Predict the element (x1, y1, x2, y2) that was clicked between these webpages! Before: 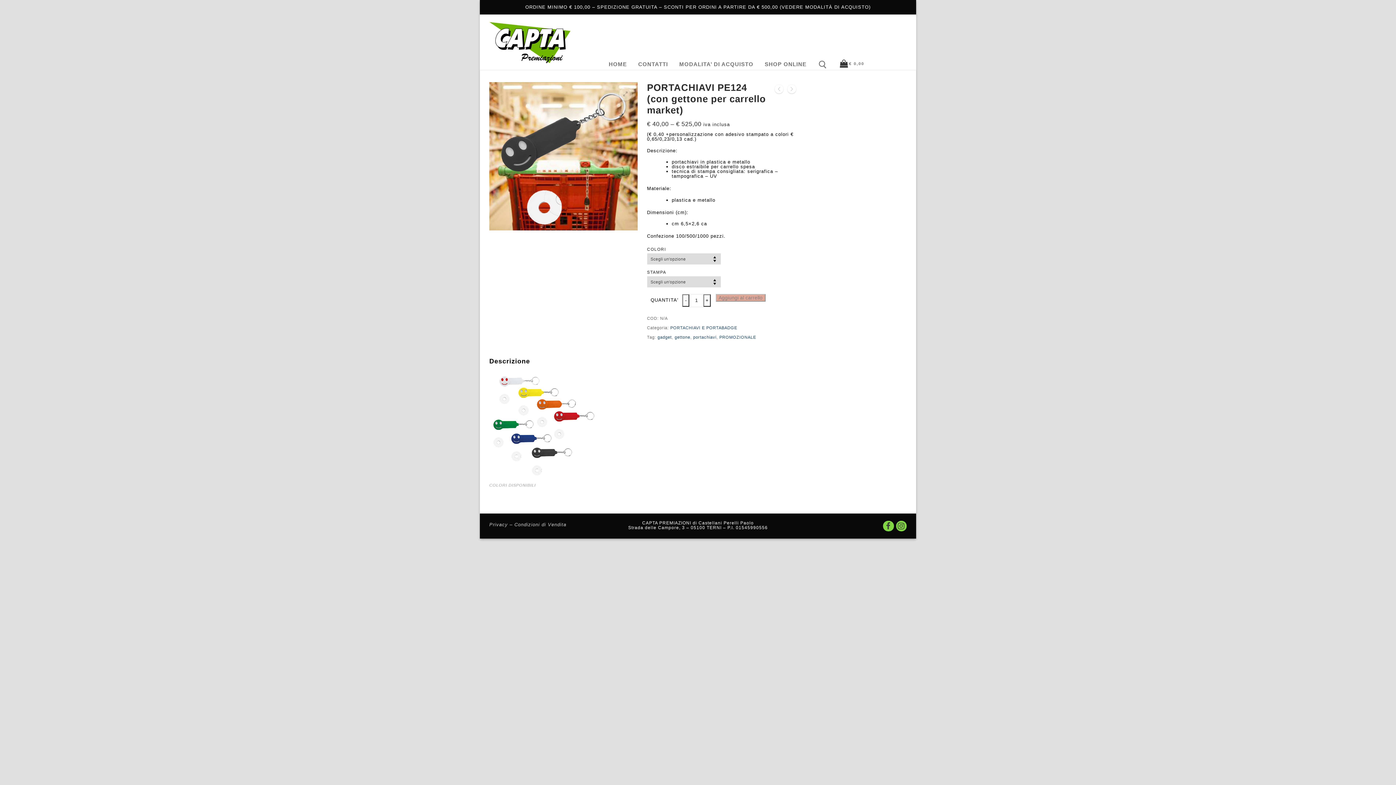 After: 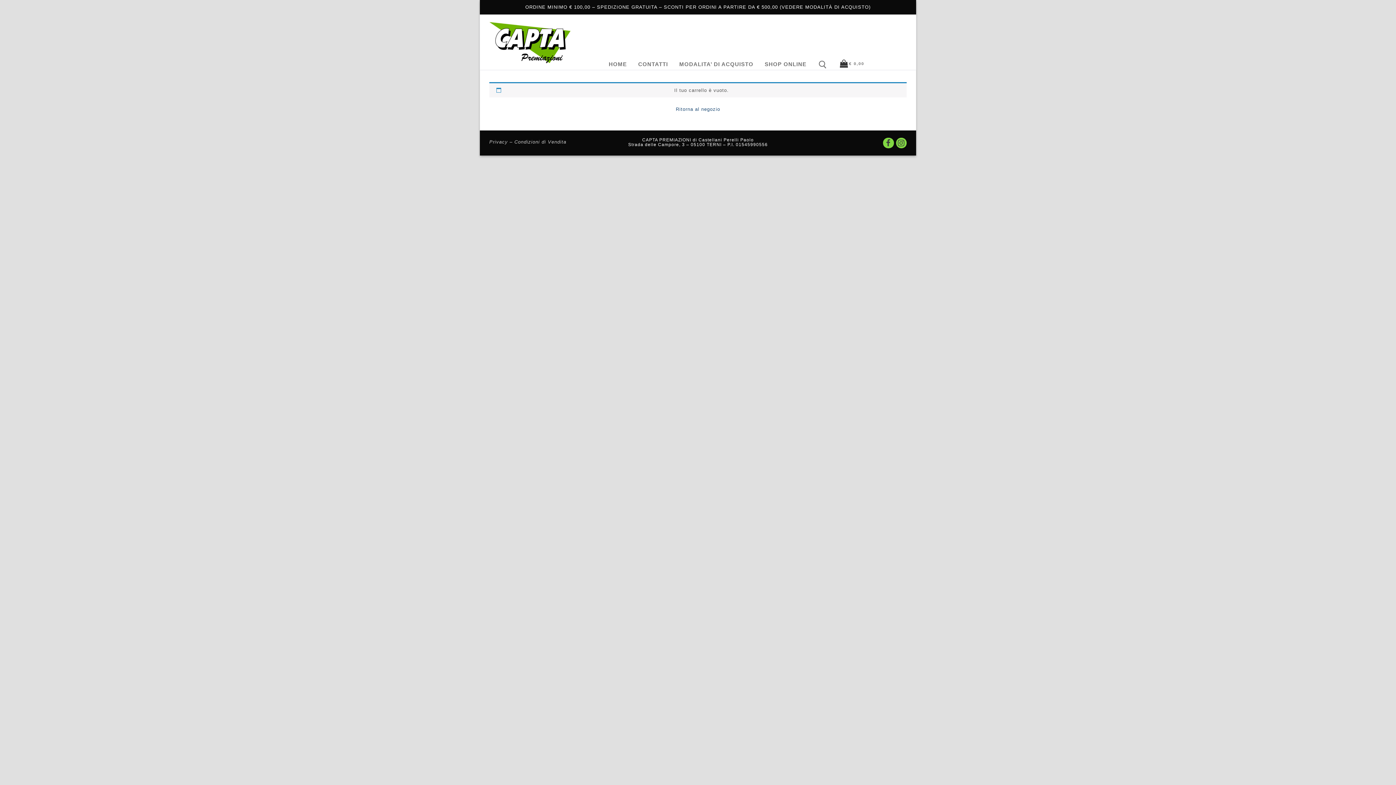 Action: label: € 0,00 bbox: (841, 60, 864, 67)